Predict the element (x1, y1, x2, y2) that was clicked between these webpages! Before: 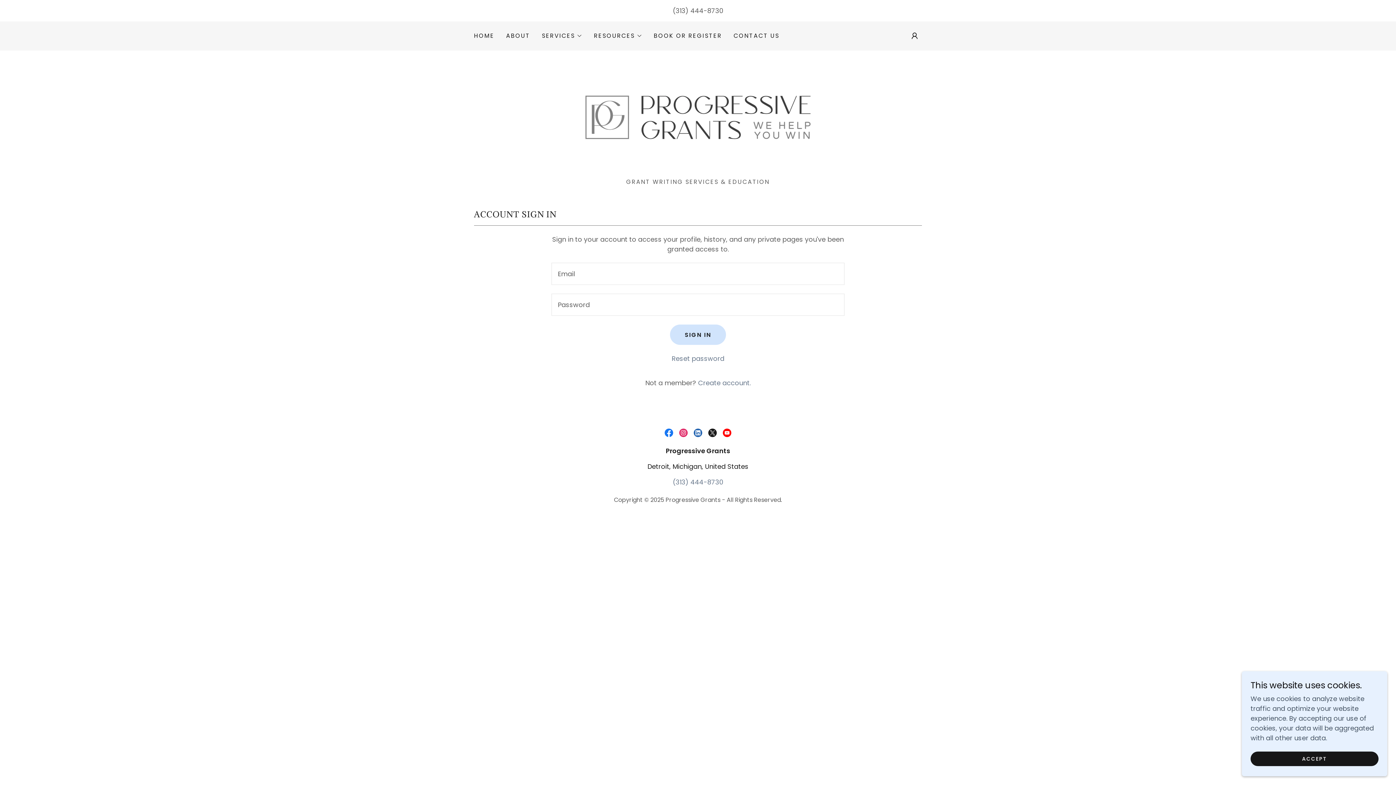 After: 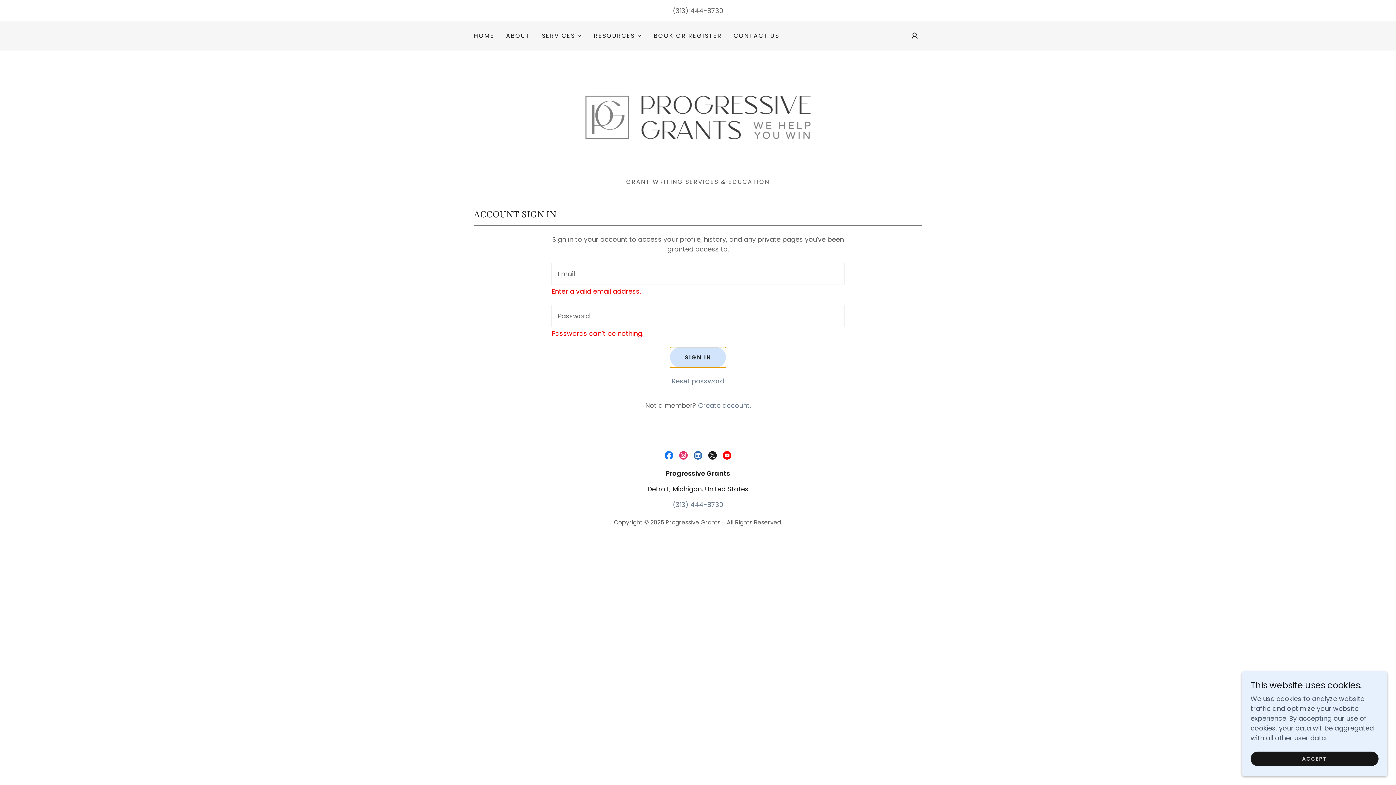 Action: bbox: (670, 324, 726, 345) label: SIGN IN